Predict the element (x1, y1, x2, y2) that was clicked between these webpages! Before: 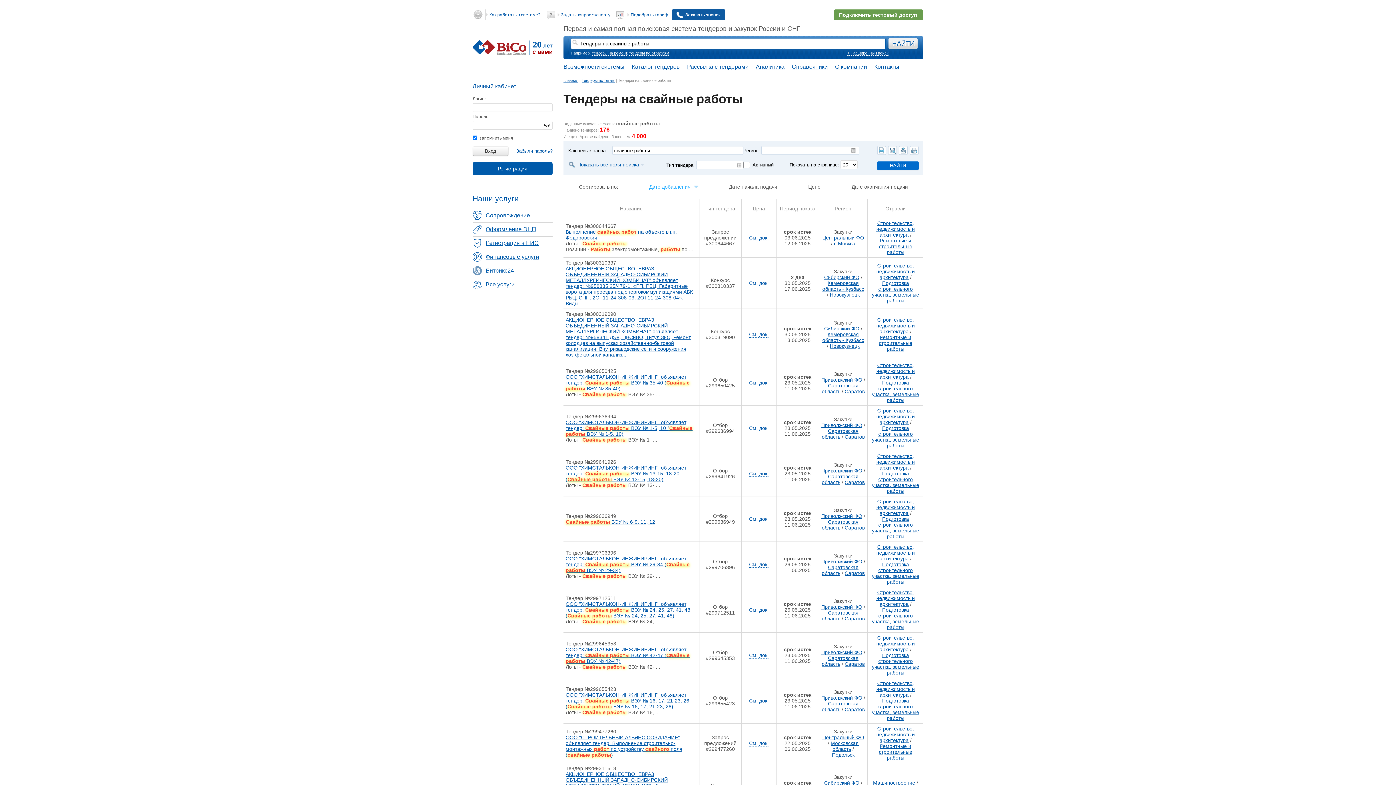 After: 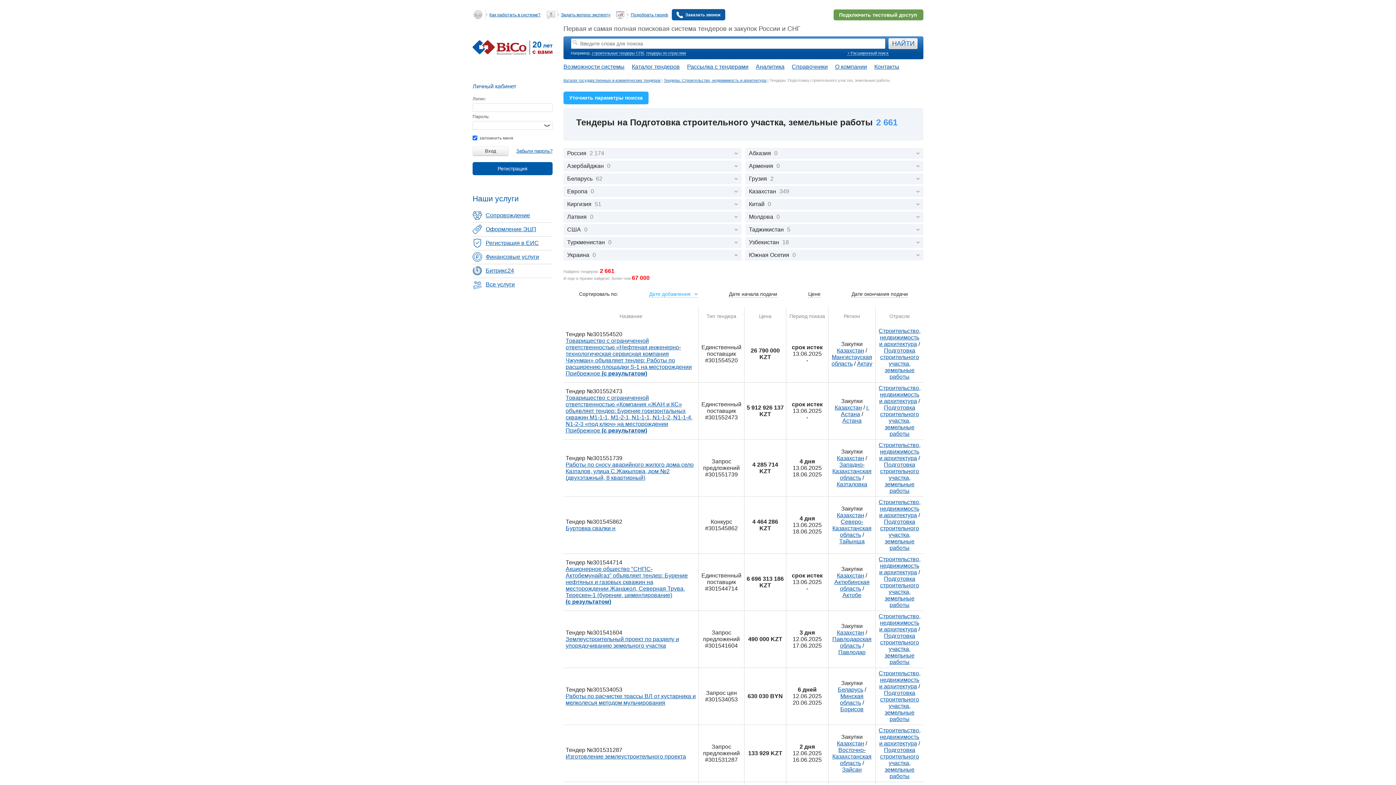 Action: bbox: (872, 652, 919, 676) label: Подготовка строительного участка, земельные работы